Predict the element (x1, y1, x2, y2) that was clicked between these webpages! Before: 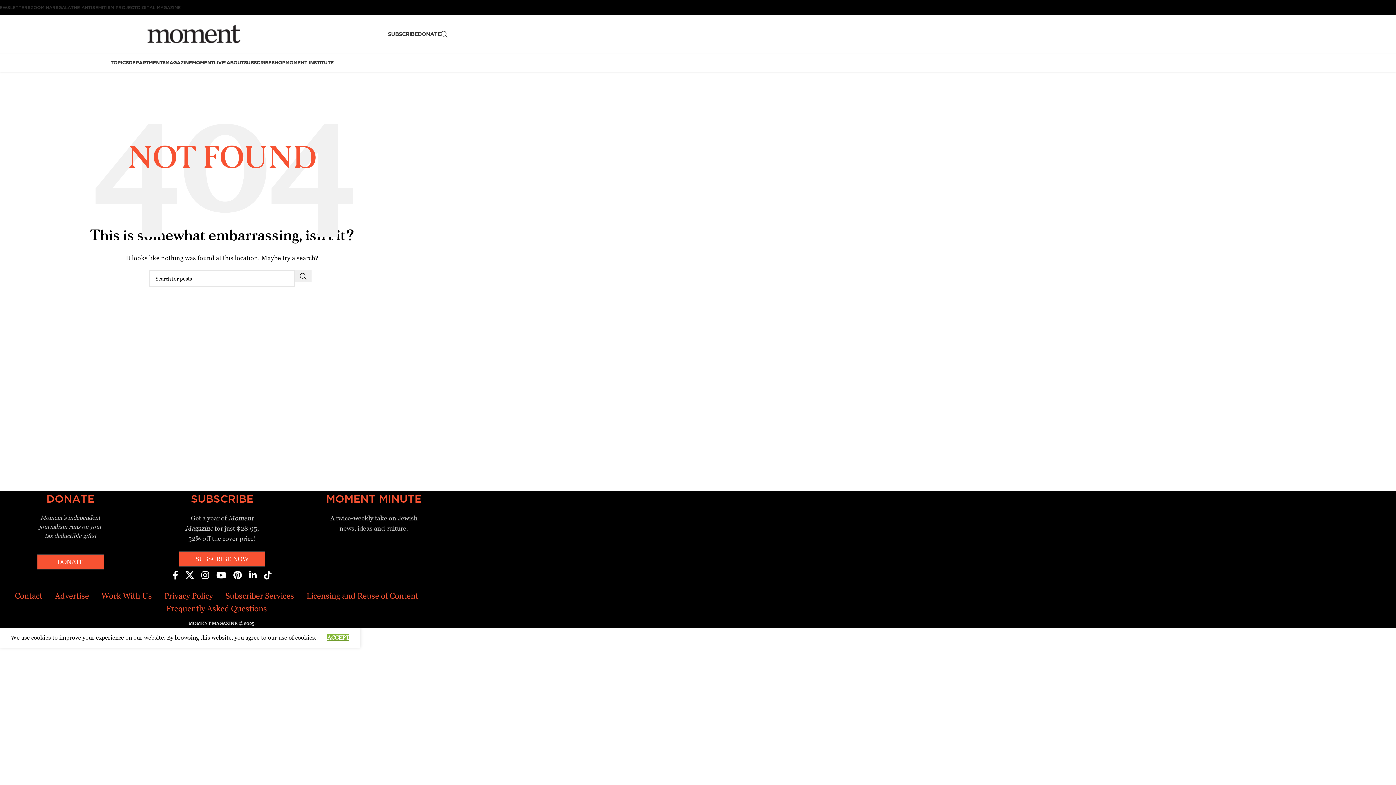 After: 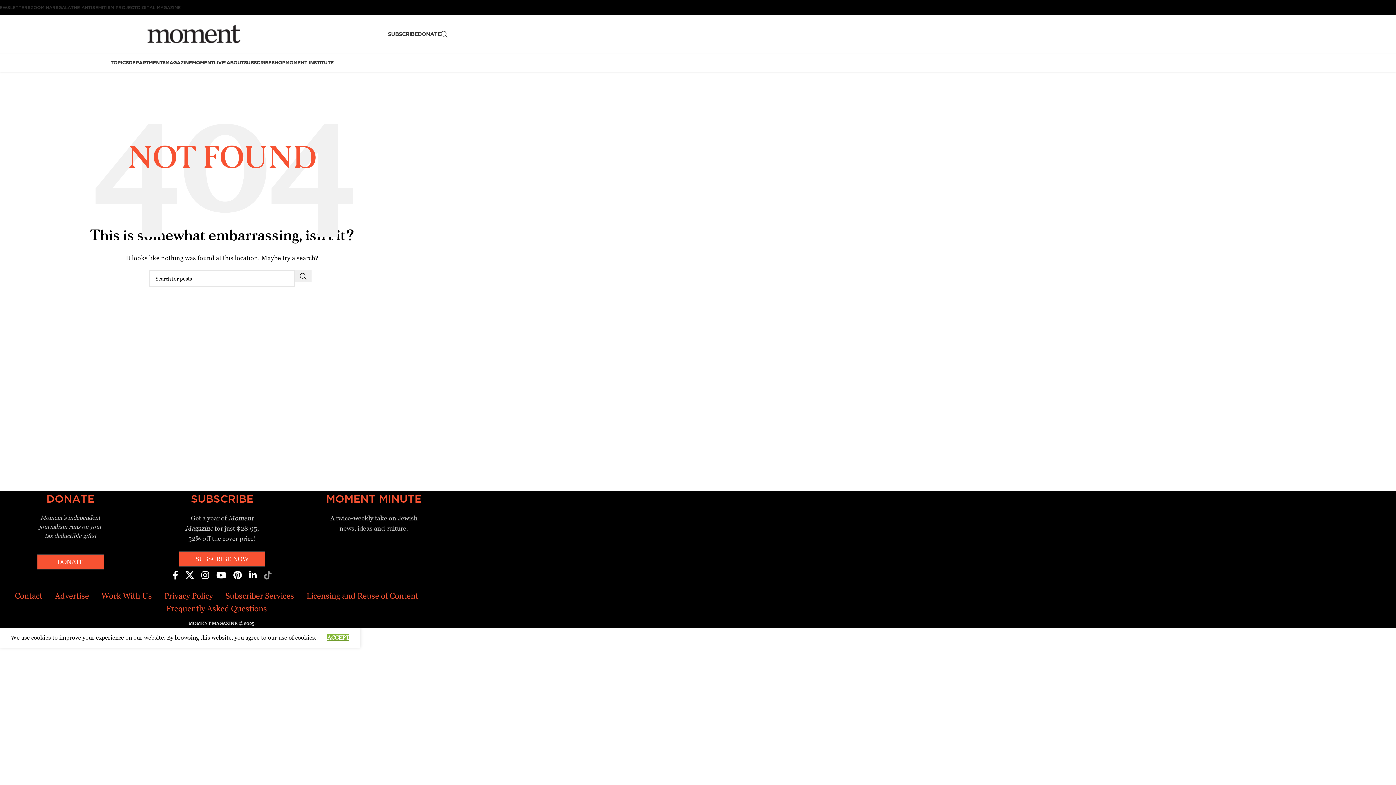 Action: bbox: (260, 567, 275, 584) label: TikTok social link